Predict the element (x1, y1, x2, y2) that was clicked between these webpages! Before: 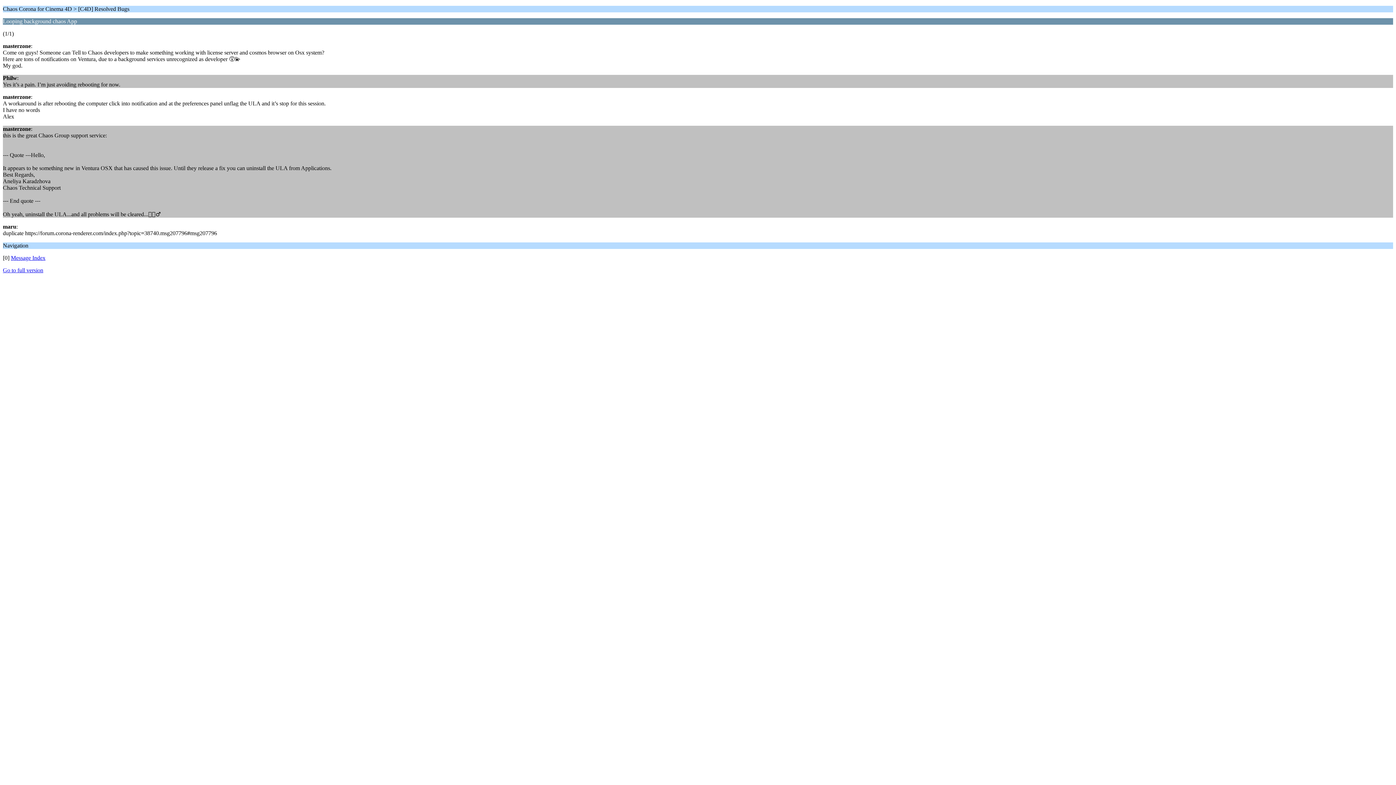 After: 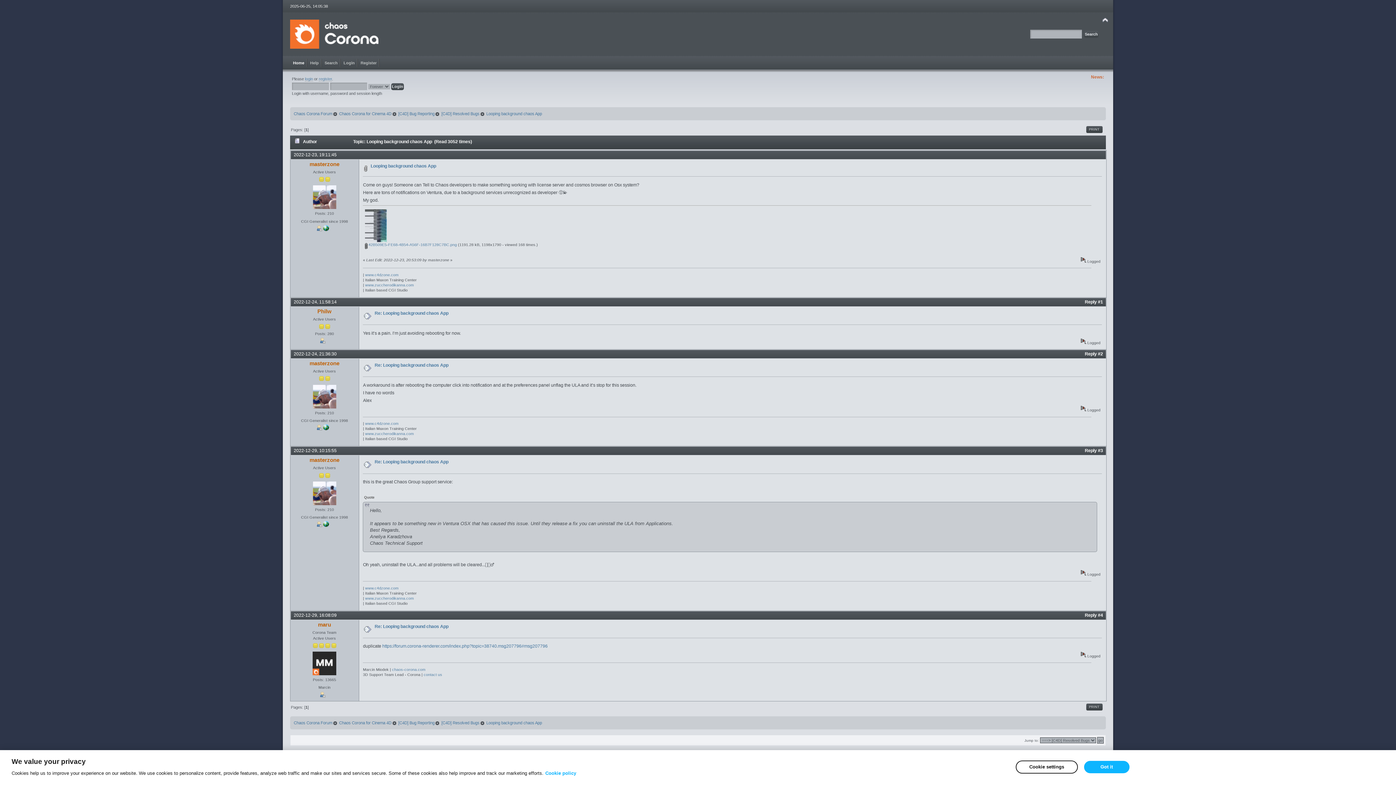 Action: label: Go to full version bbox: (2, 267, 43, 273)